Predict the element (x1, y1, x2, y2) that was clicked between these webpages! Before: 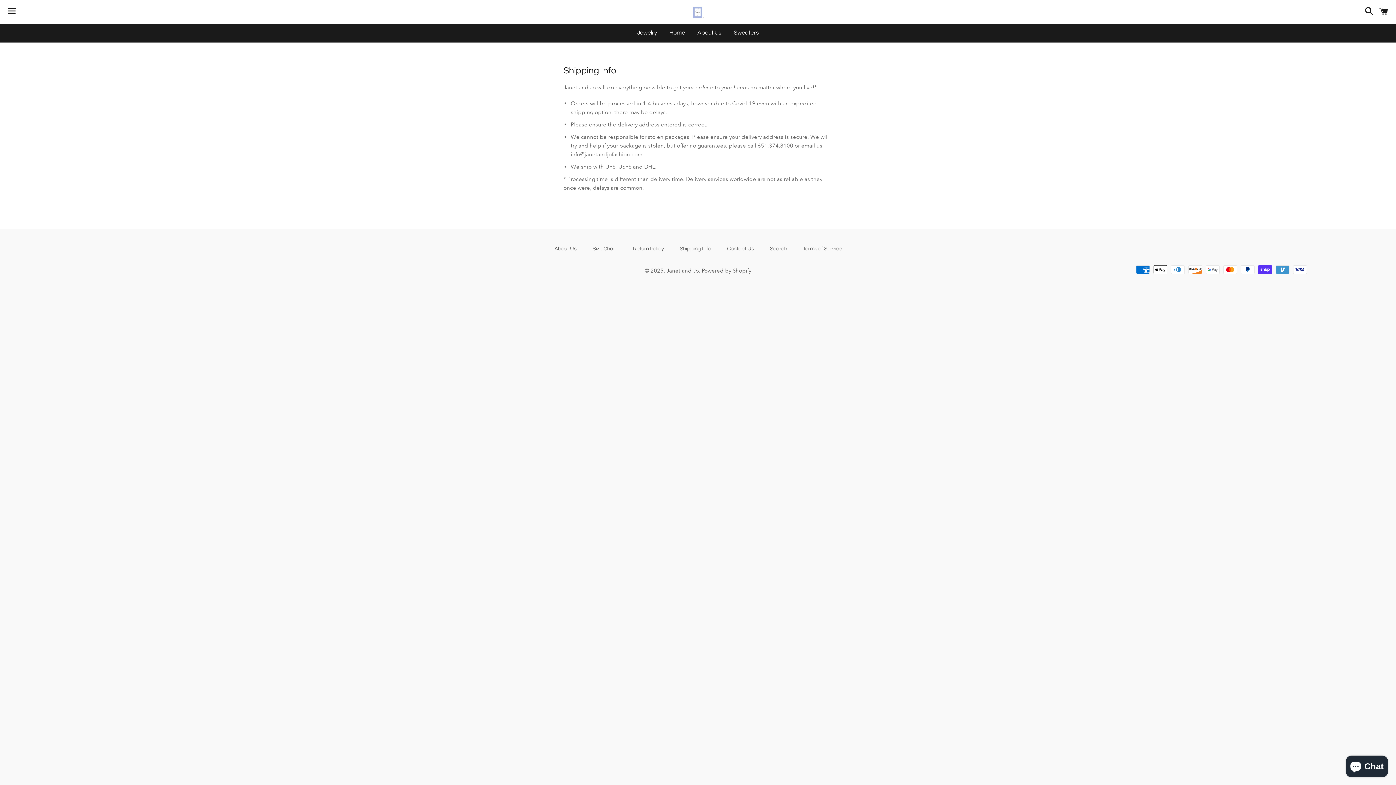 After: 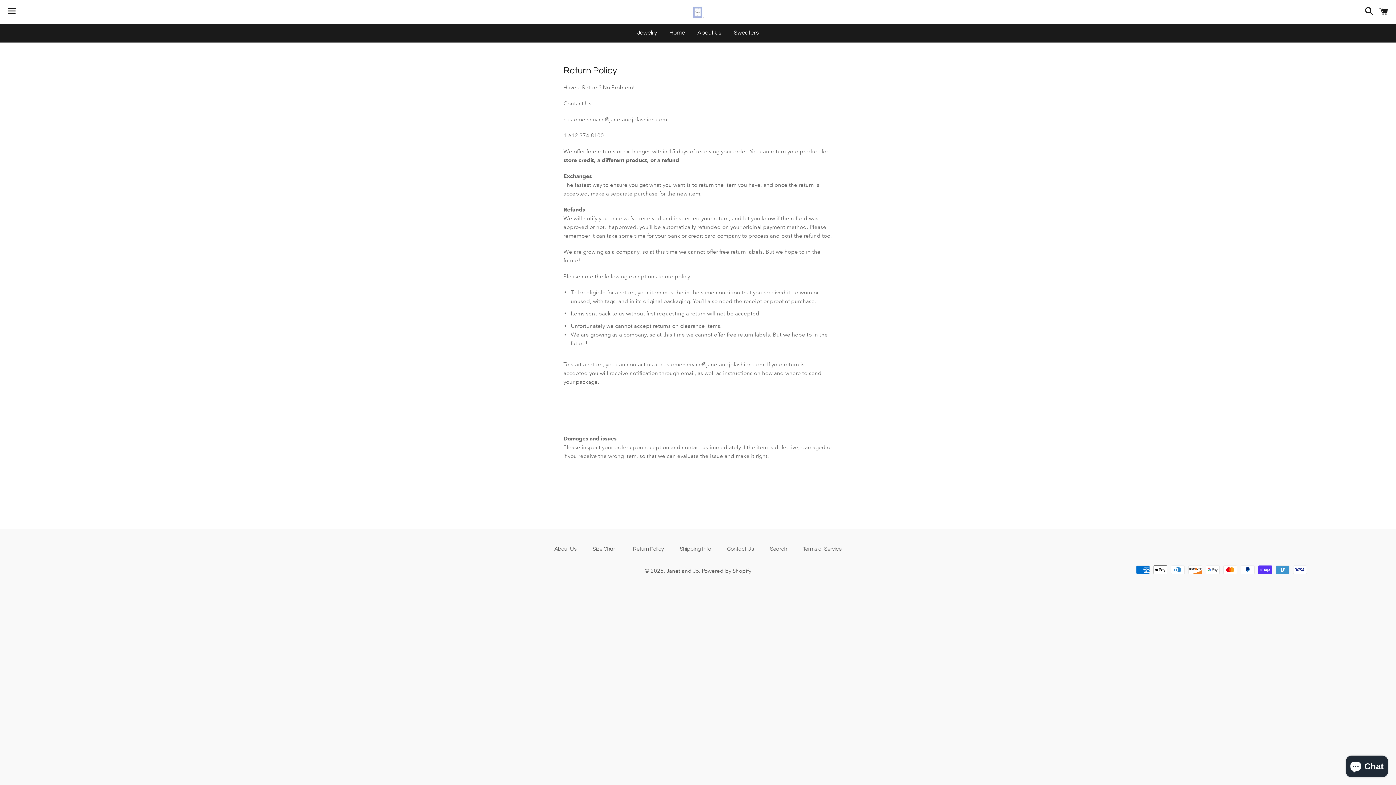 Action: bbox: (625, 243, 671, 254) label: Return Policy